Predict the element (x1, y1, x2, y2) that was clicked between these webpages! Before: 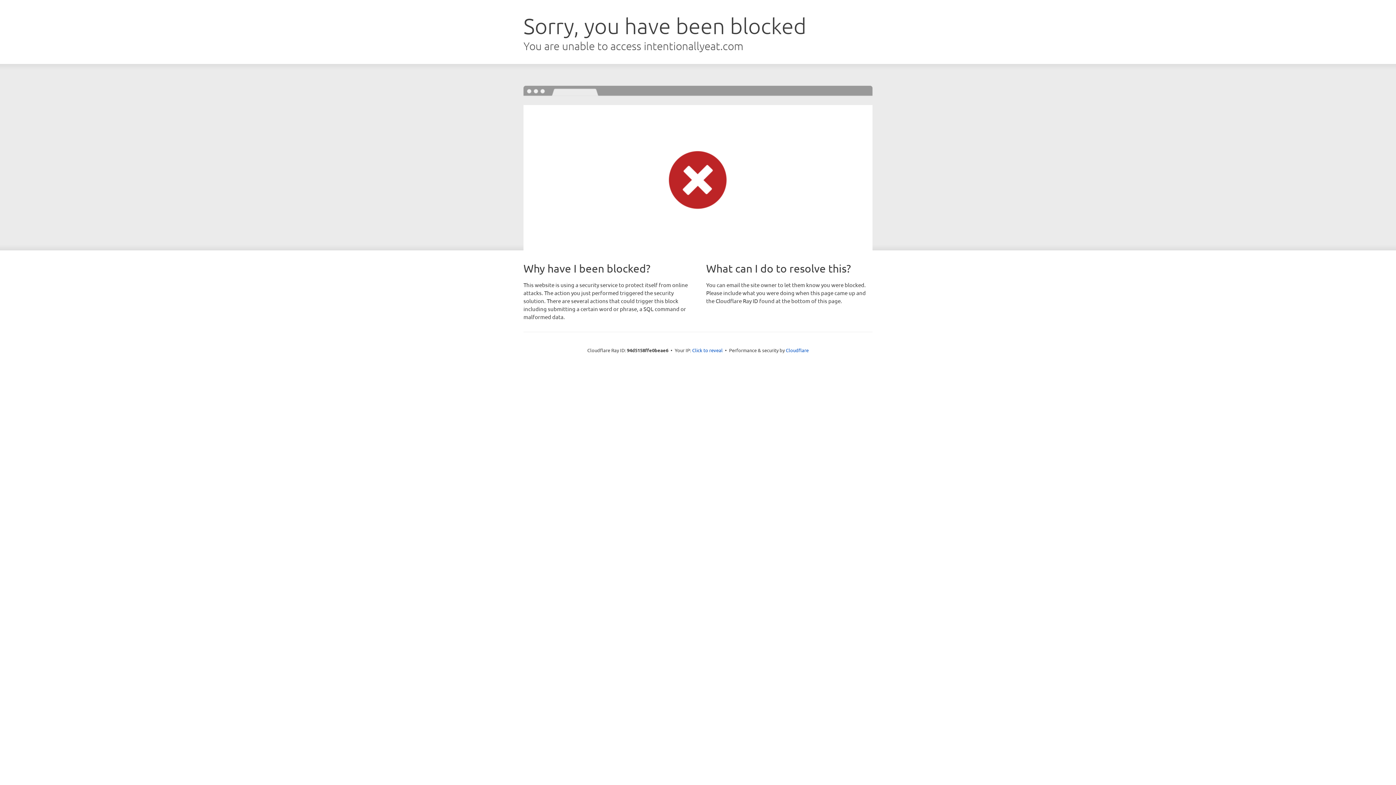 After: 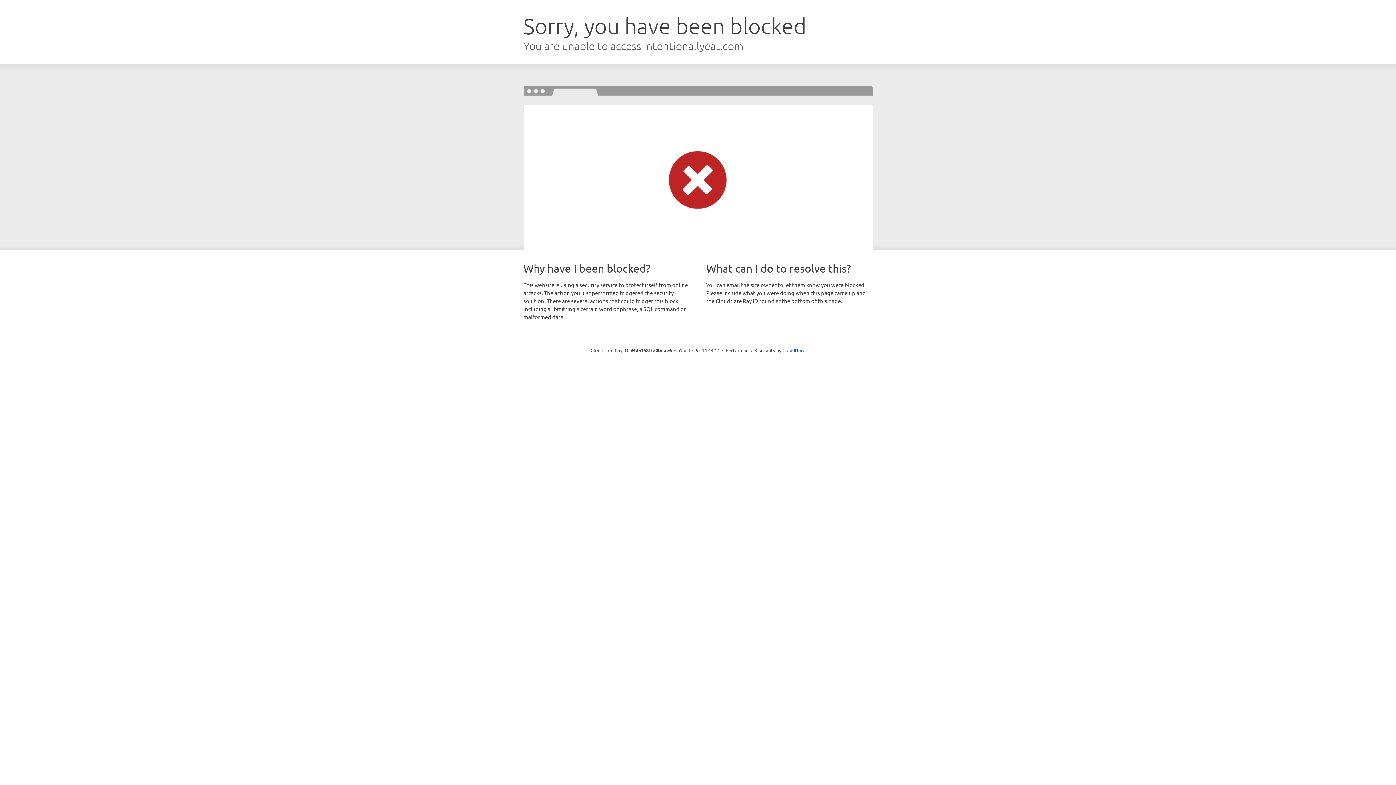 Action: label: Click to reveal bbox: (692, 346, 722, 353)